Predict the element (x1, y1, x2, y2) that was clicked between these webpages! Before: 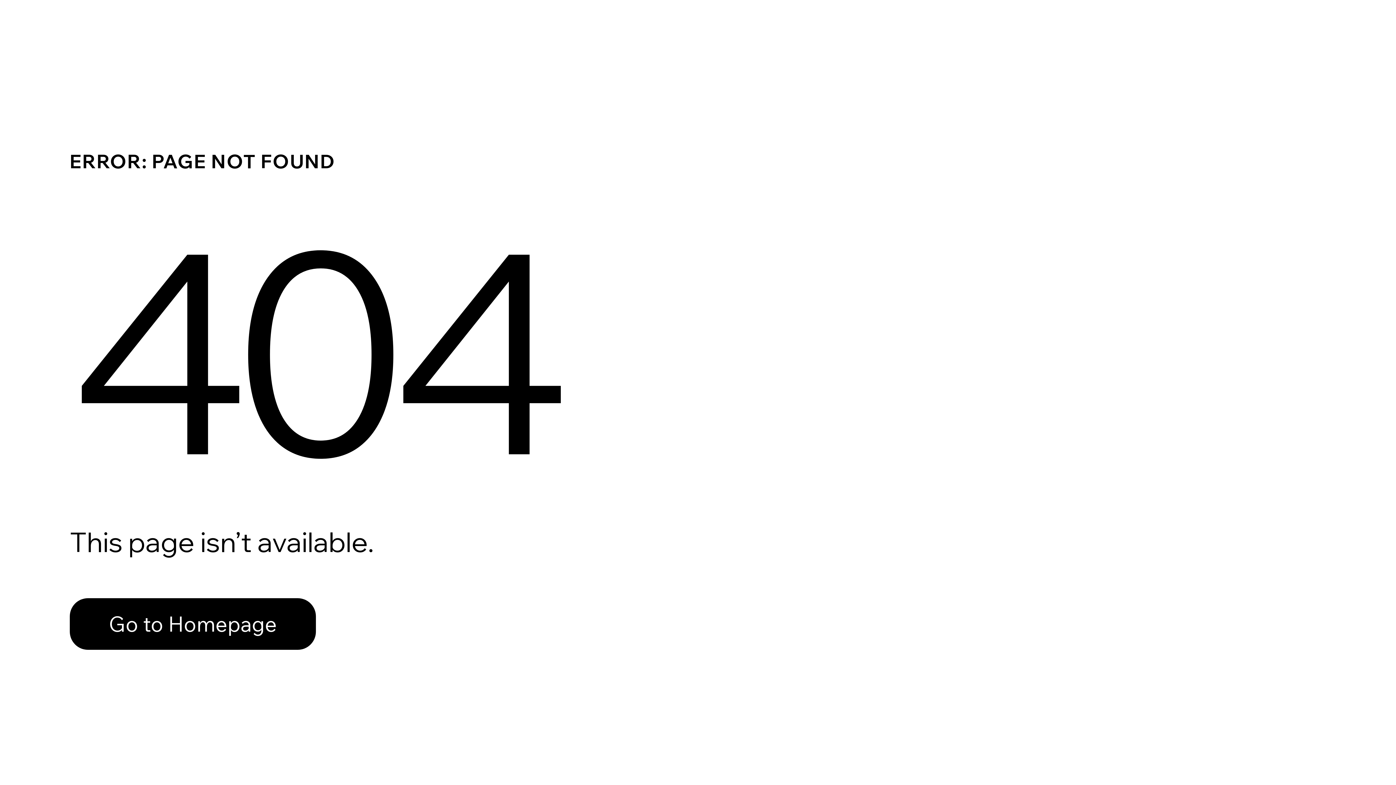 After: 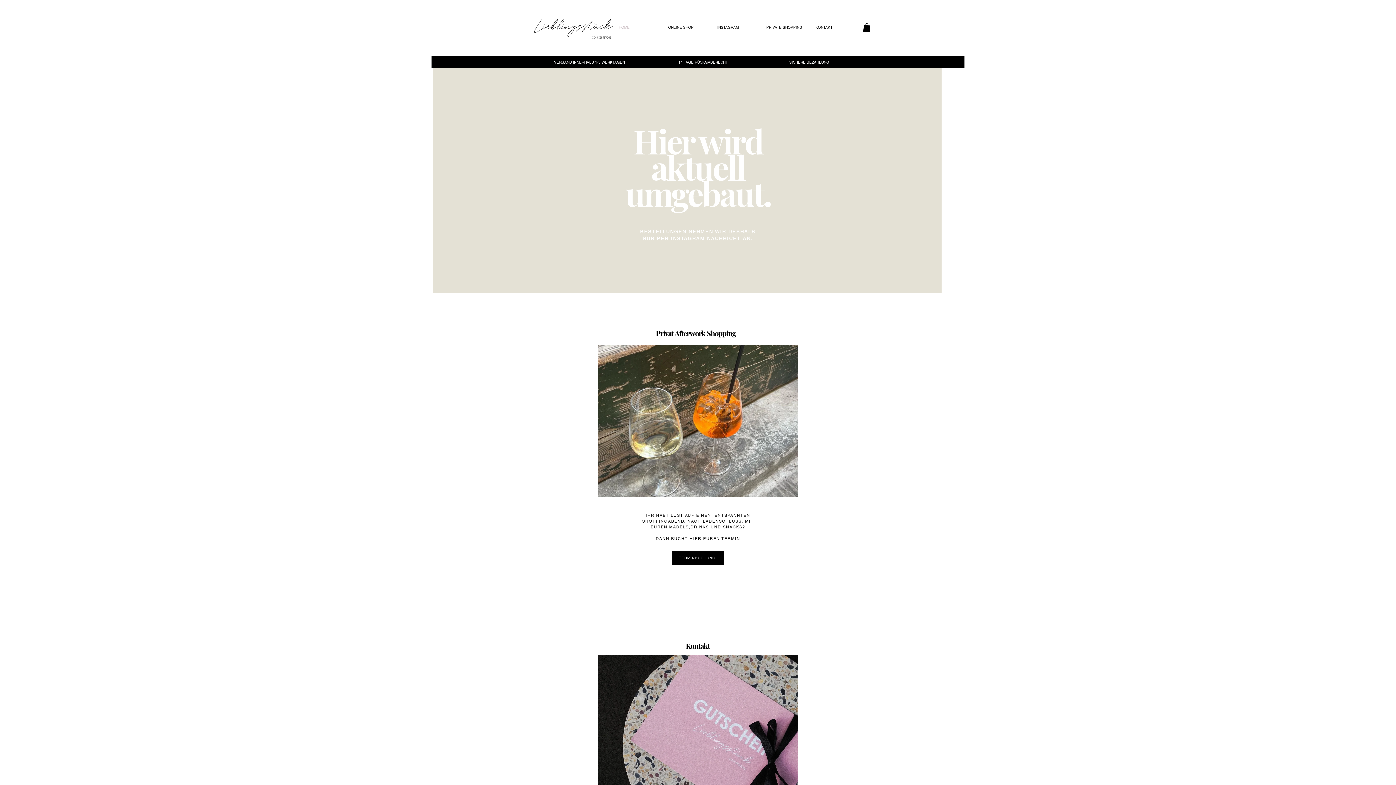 Action: label: Go to Homepage bbox: (69, 598, 316, 650)